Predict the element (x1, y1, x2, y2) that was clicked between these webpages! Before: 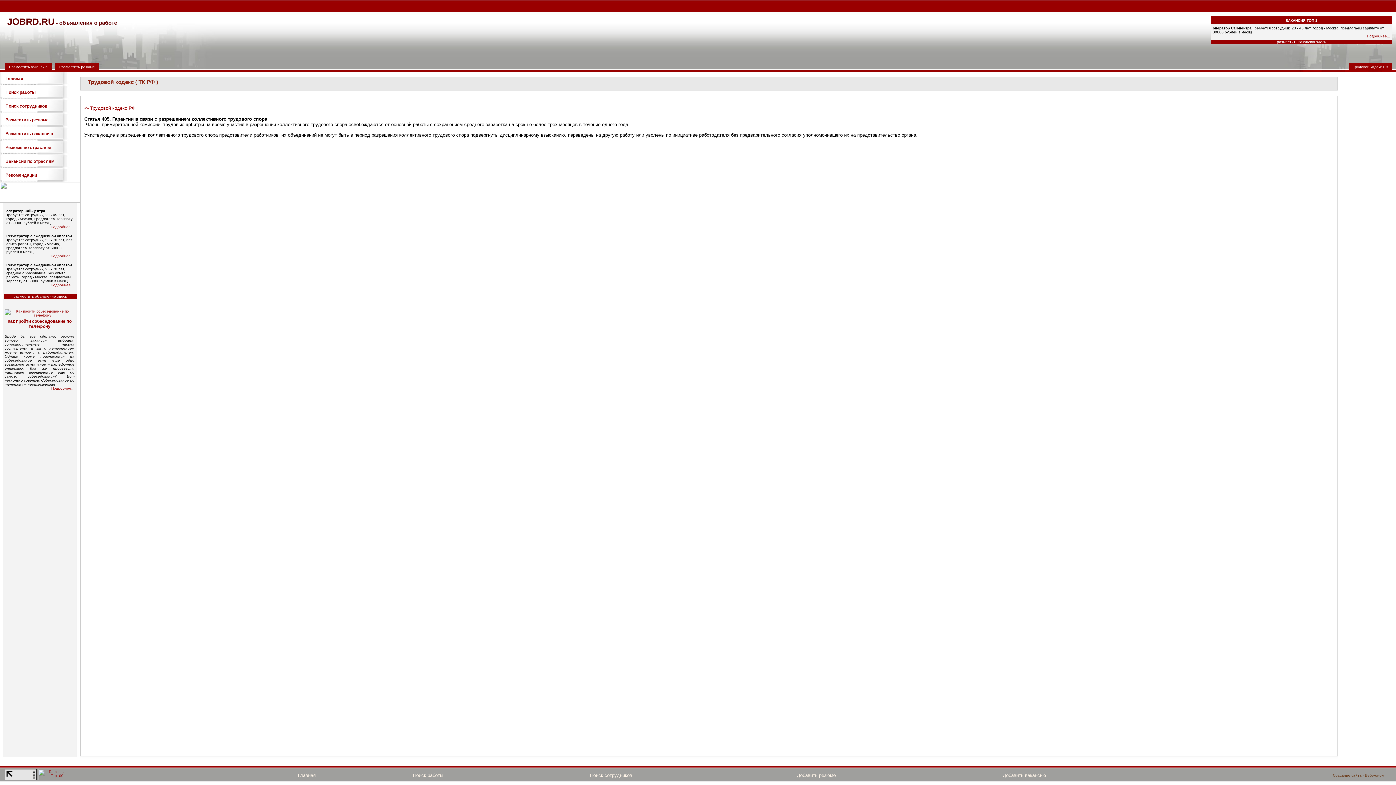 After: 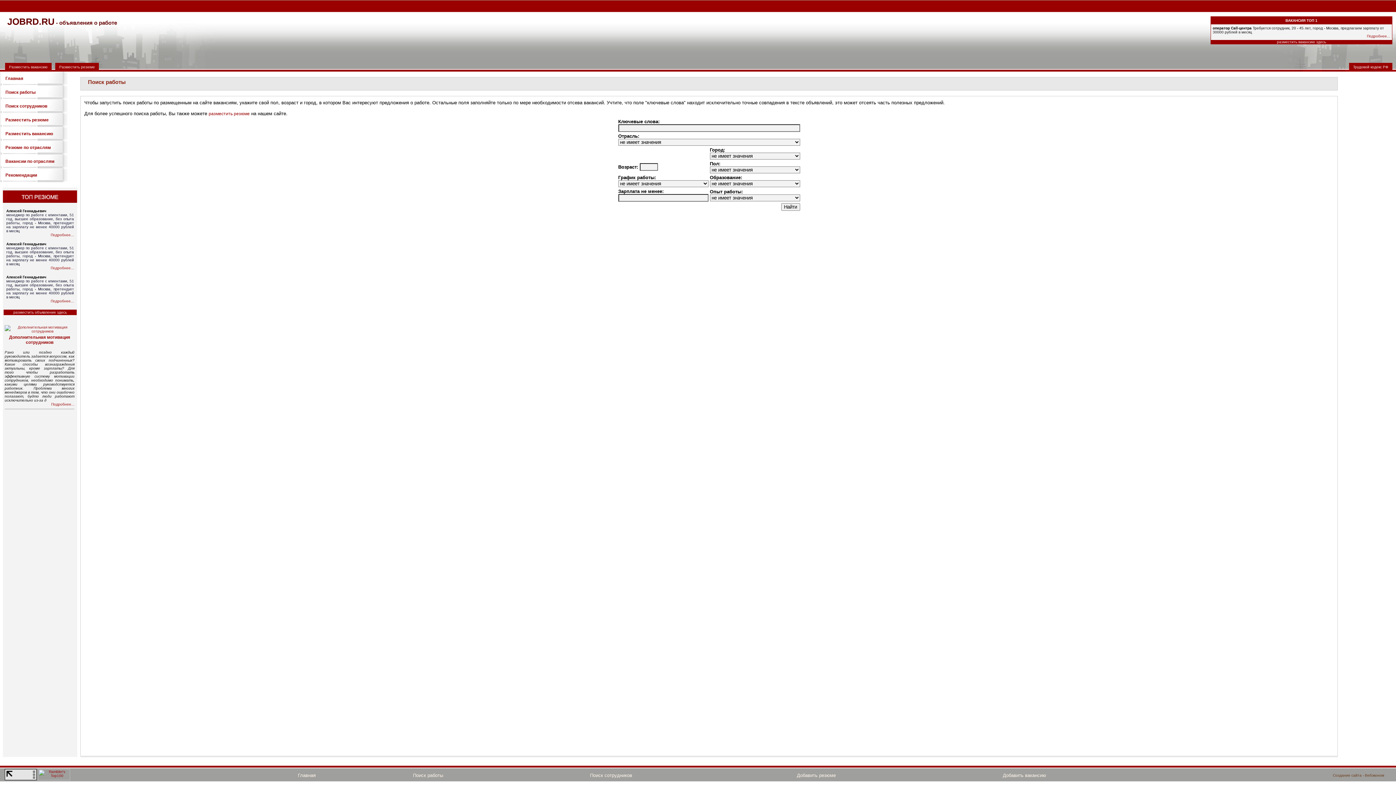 Action: label: Поиск работы bbox: (5, 89, 35, 94)